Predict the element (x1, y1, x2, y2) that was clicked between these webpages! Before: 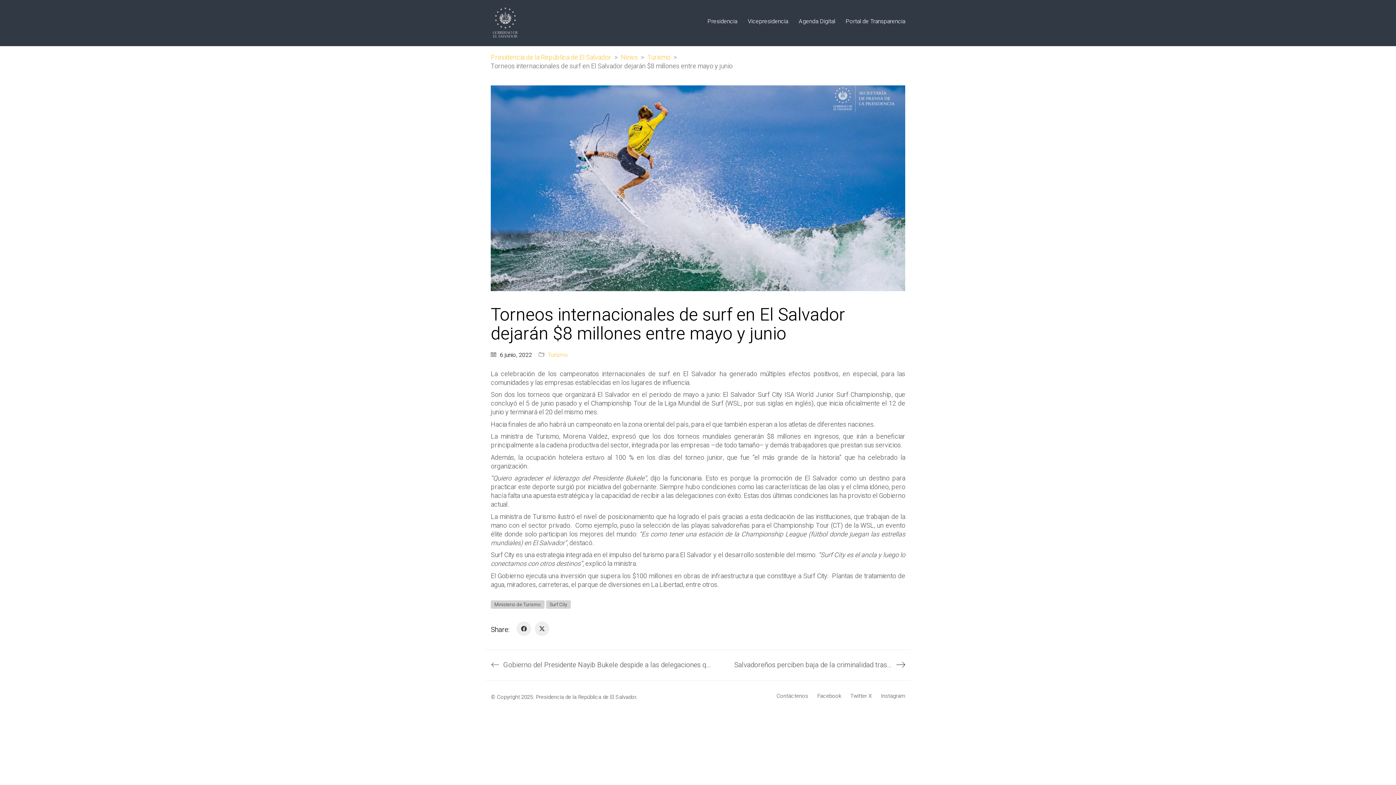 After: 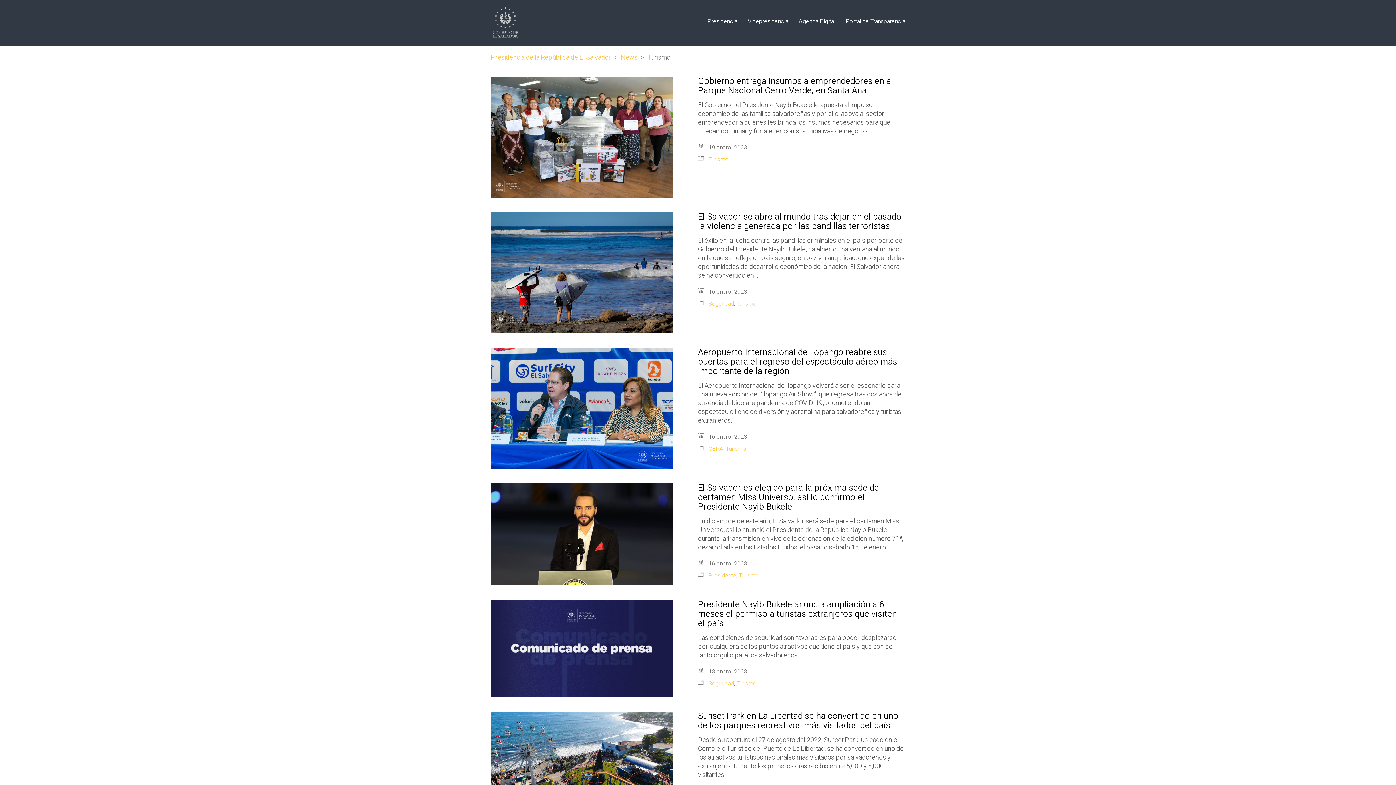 Action: bbox: (647, 53, 670, 62) label: Turismo